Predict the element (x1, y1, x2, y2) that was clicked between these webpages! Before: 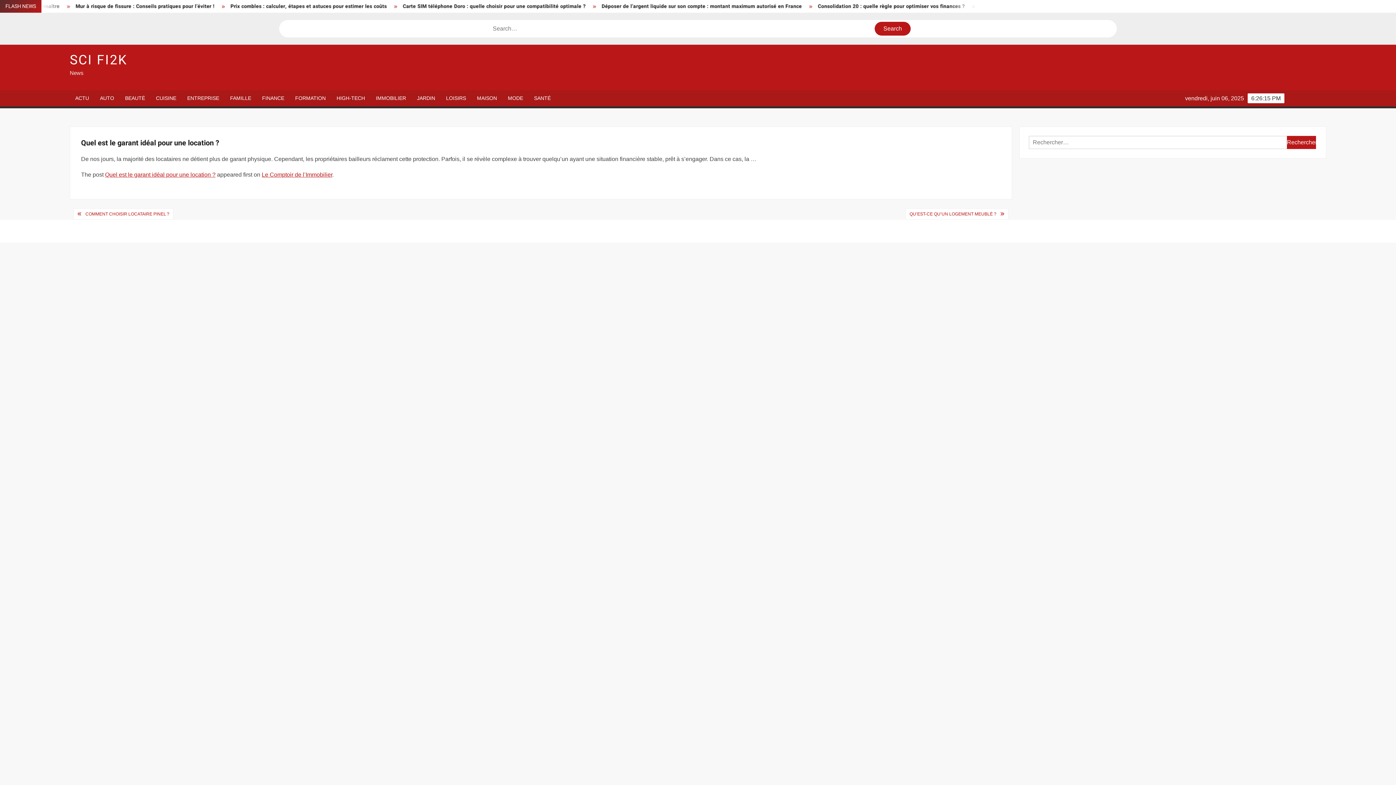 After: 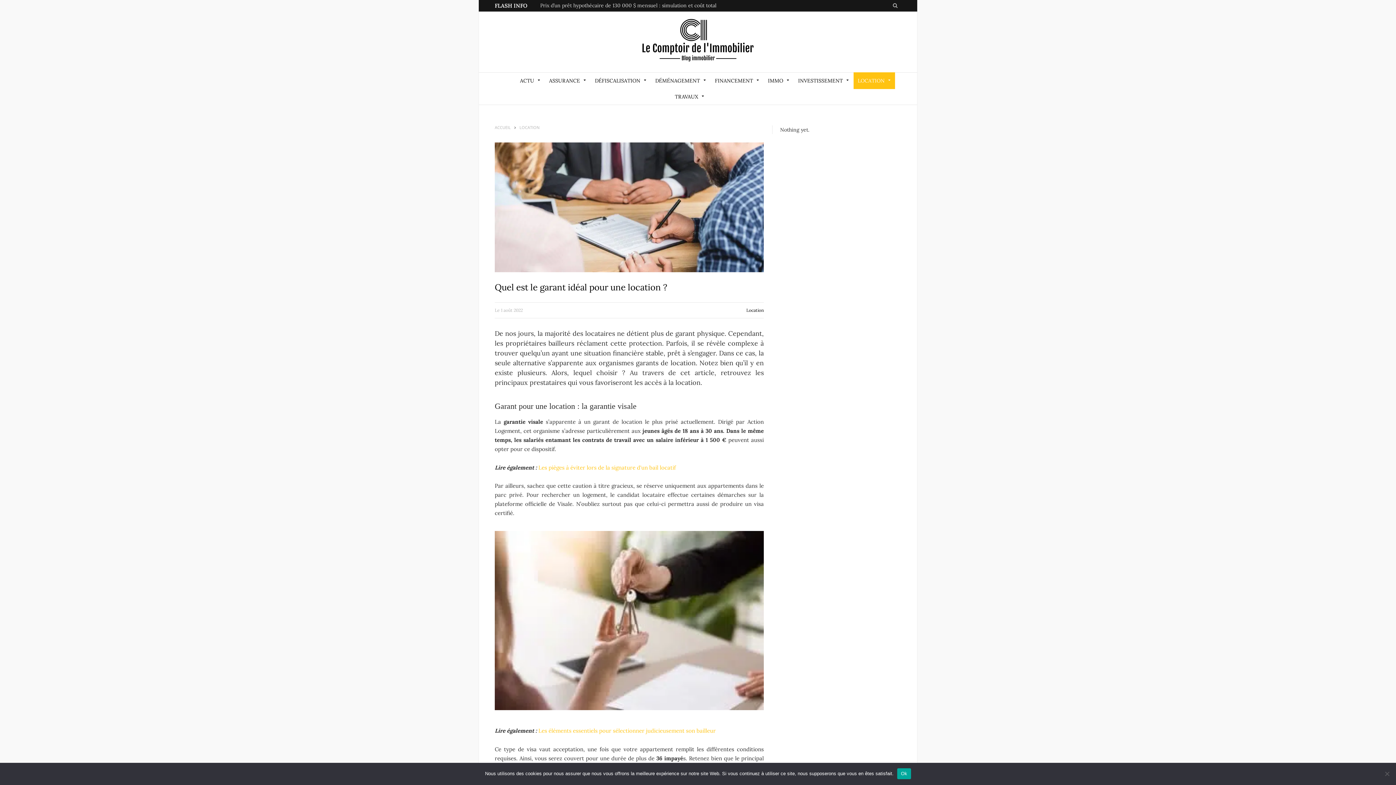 Action: bbox: (81, 208, 173, 219) label: COMMENT CHOISIR LOCATAIRE PINEL ?